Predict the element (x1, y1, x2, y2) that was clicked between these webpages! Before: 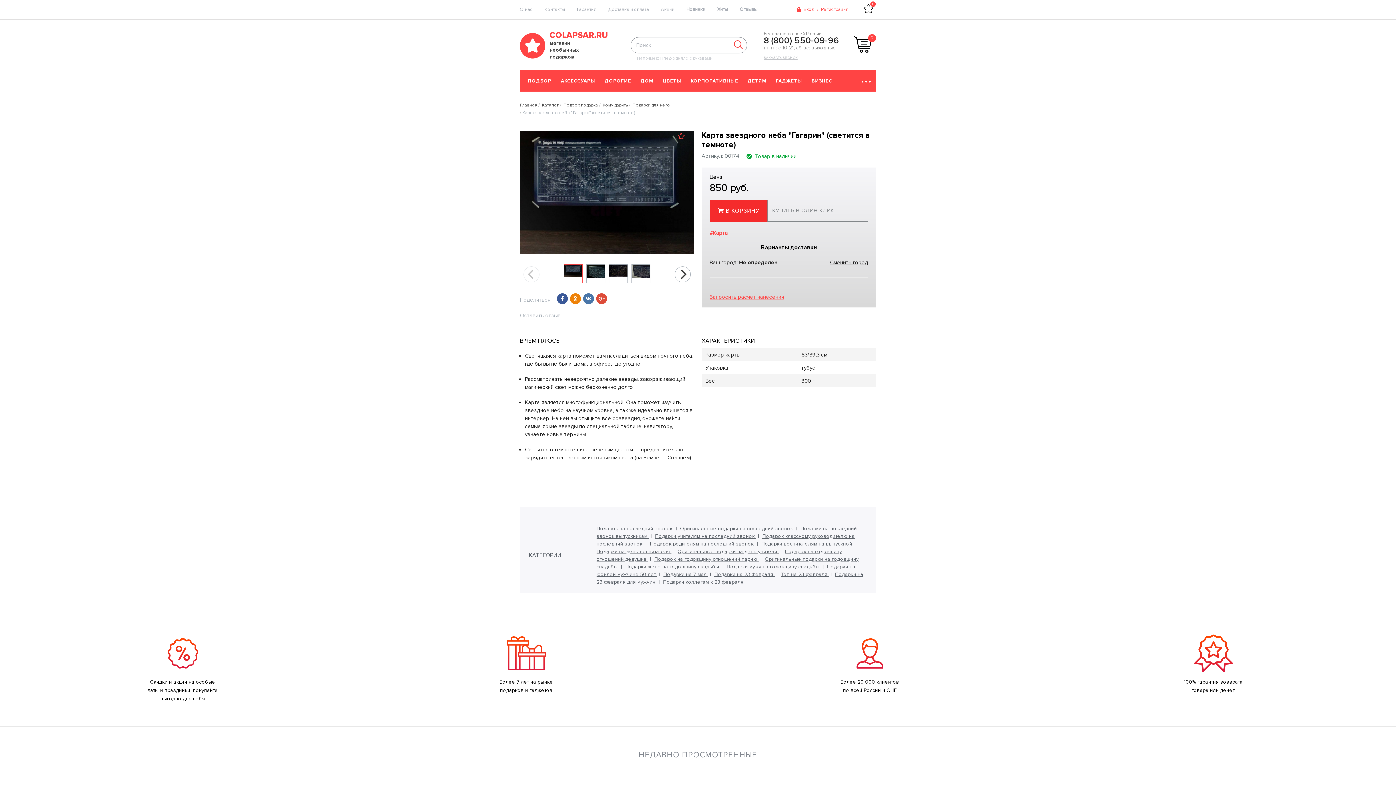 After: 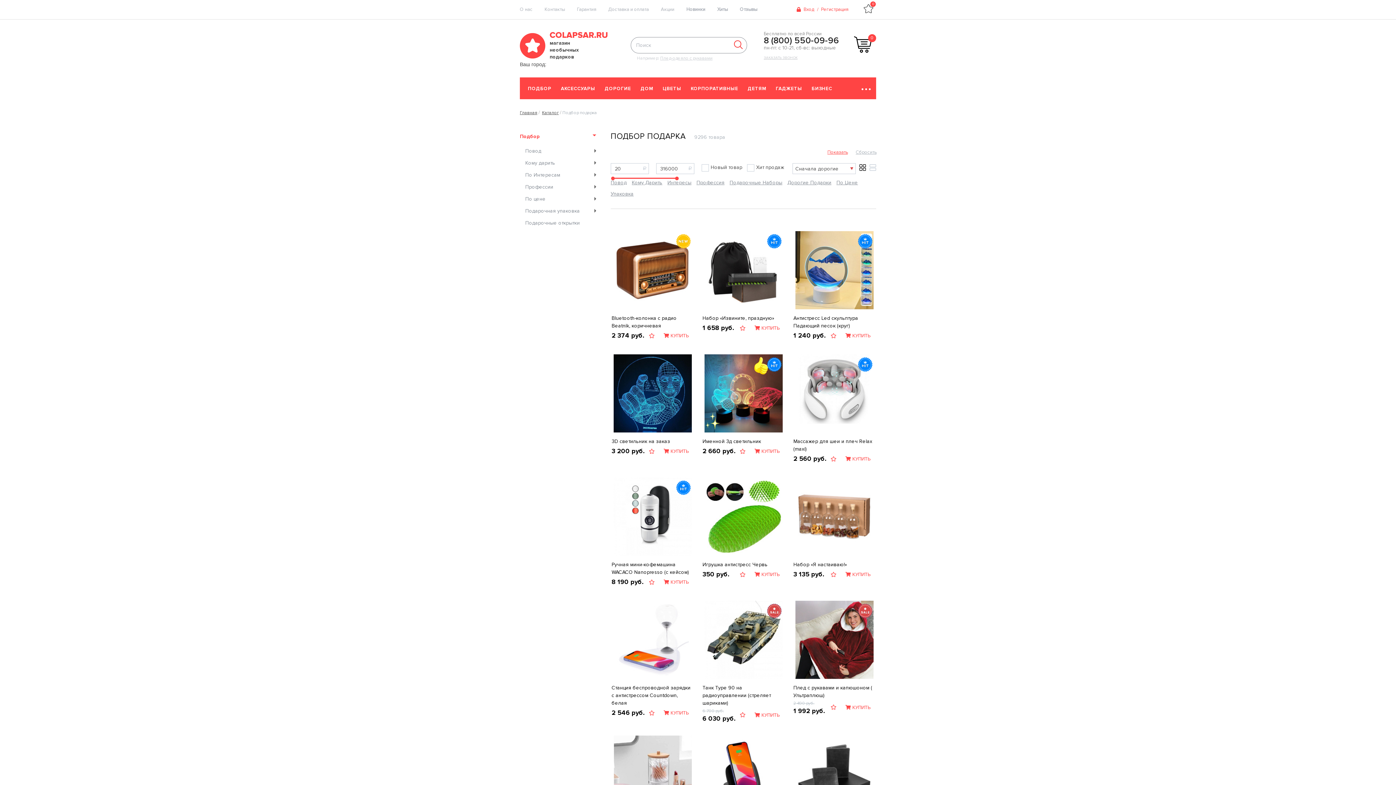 Action: label: Подбор подарка bbox: (561, 102, 598, 108)